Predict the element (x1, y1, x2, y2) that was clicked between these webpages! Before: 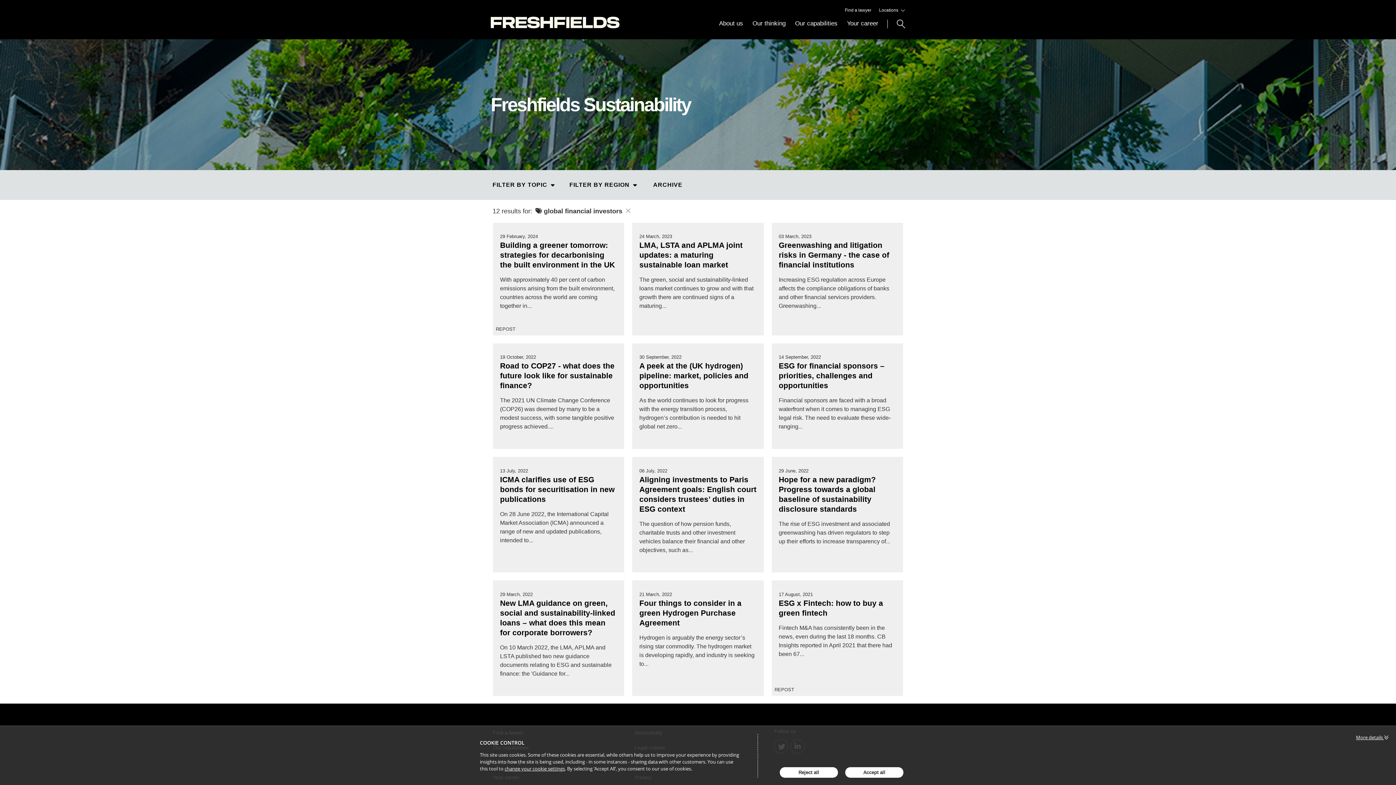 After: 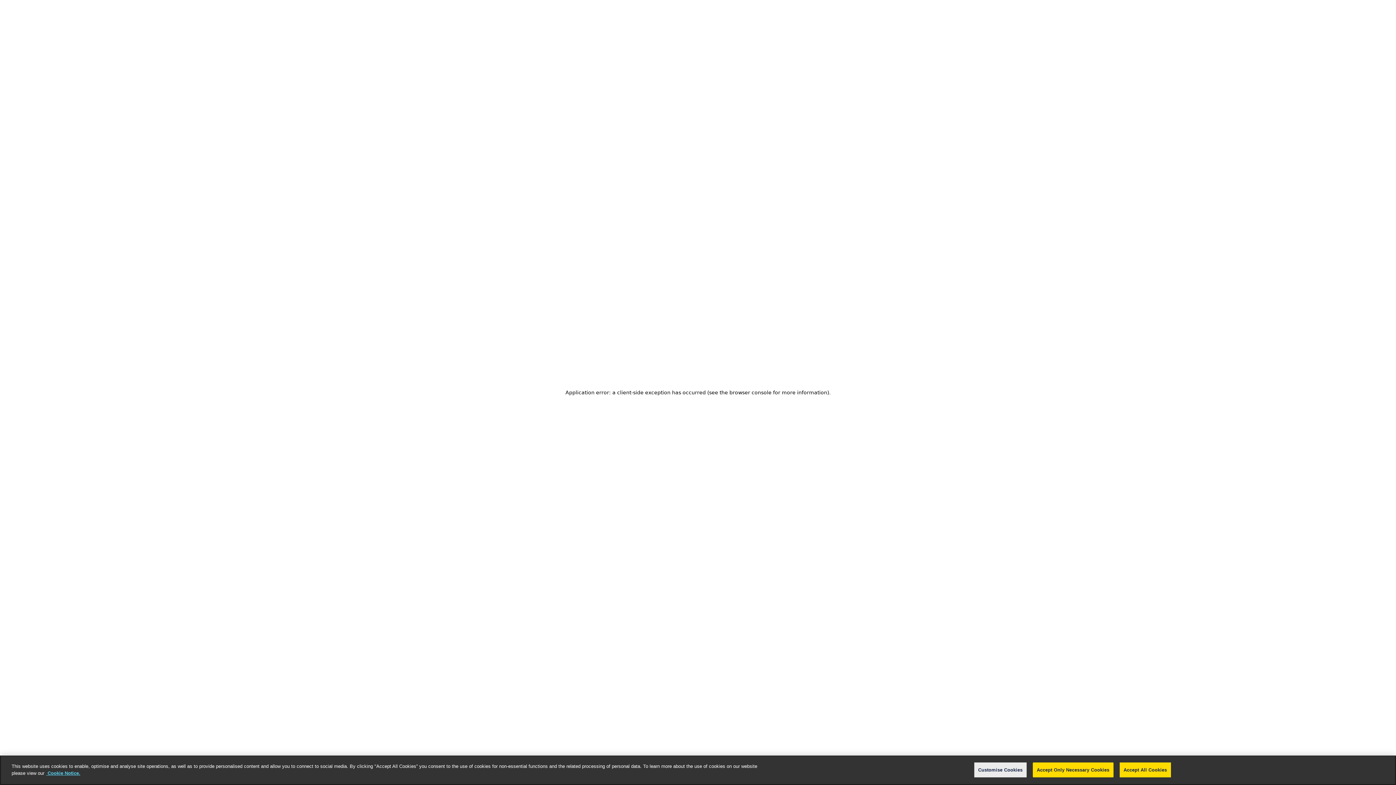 Action: bbox: (714, 20, 748, 38) label: About us